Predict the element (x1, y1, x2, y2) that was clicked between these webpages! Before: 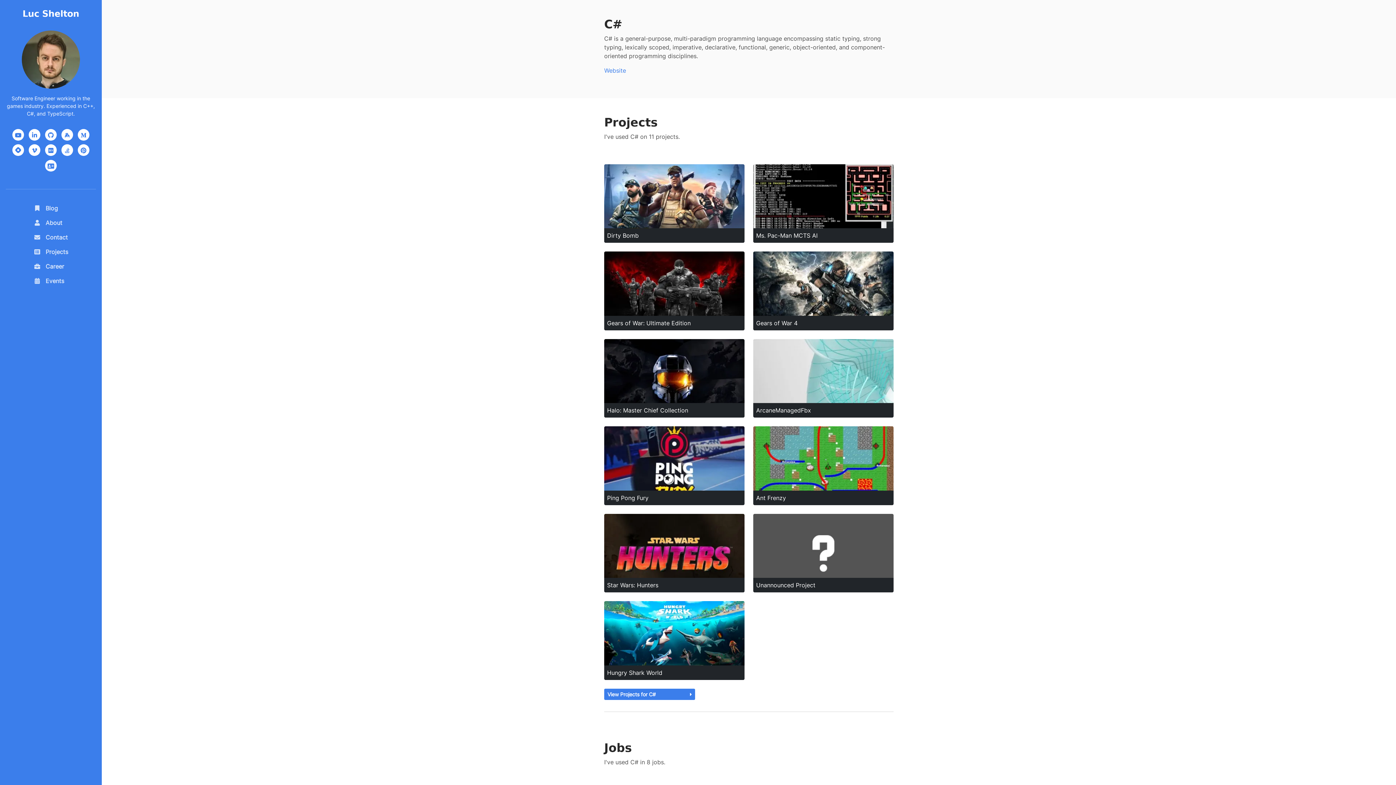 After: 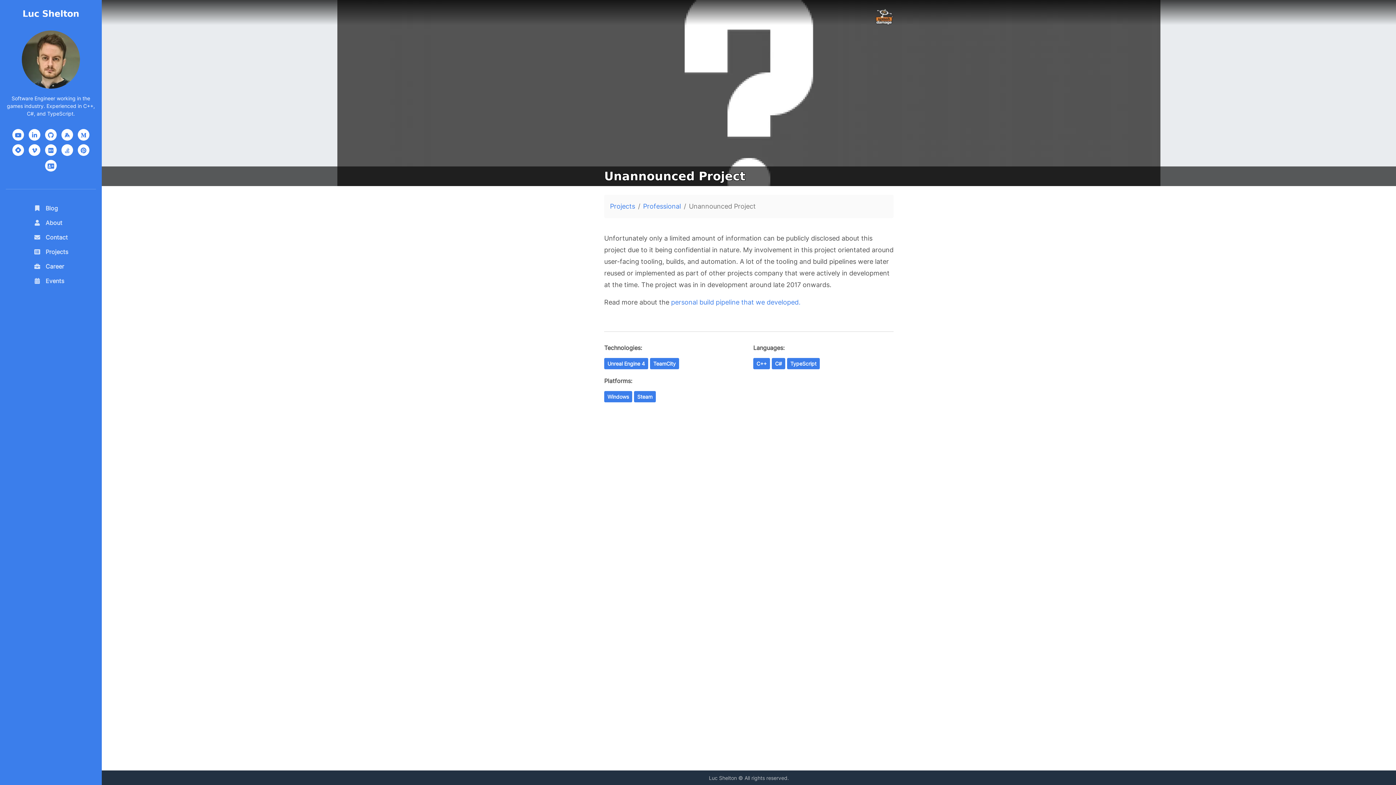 Action: bbox: (753, 514, 893, 592) label: Unannounced Project